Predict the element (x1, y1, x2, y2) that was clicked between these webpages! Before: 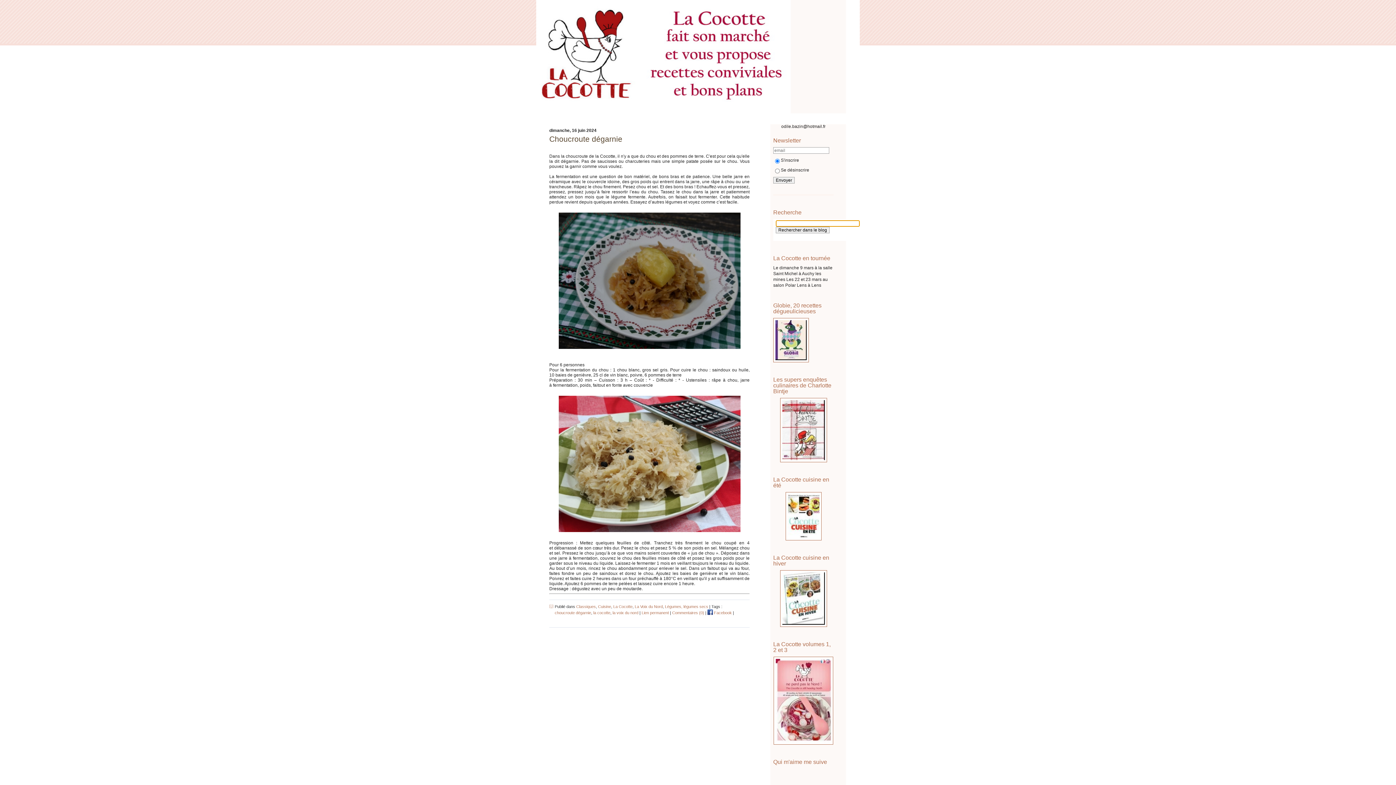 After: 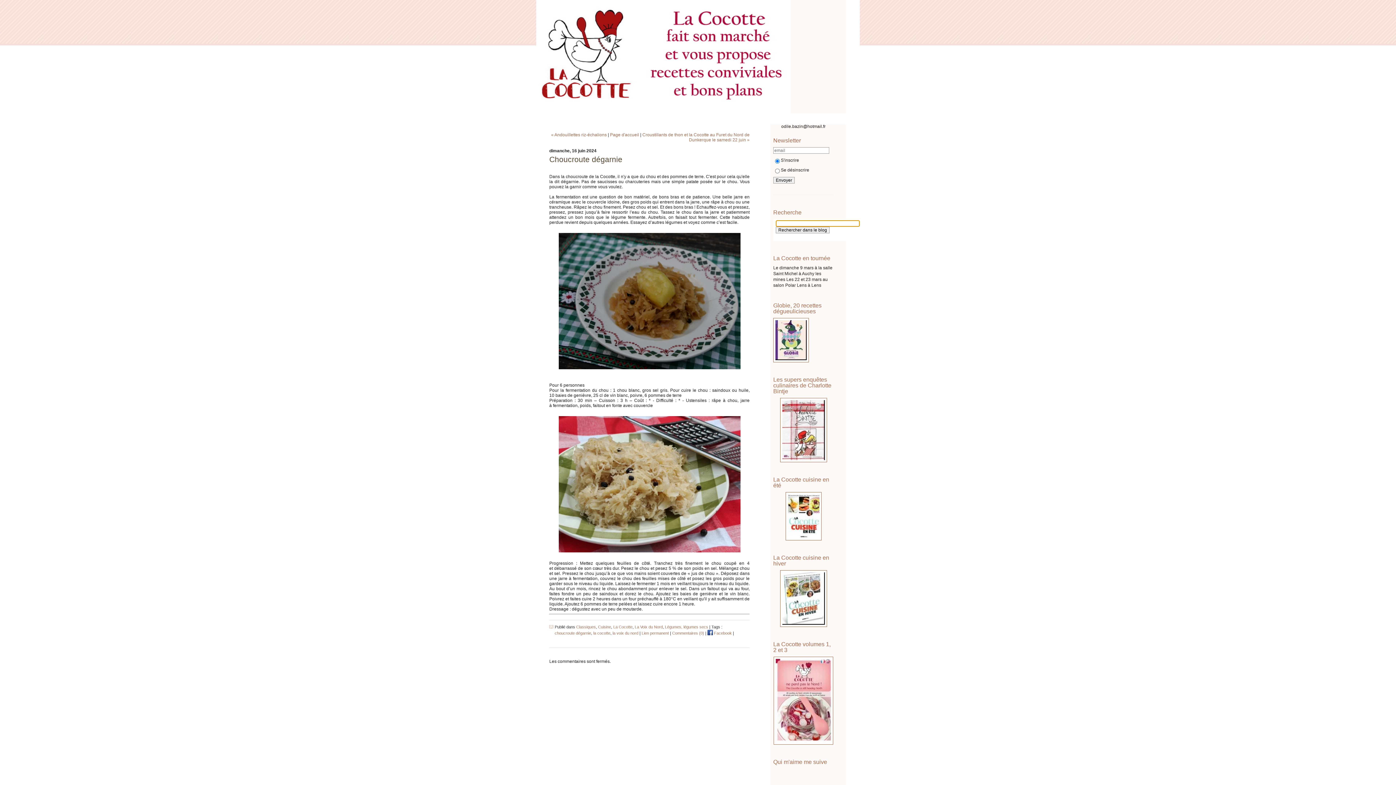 Action: bbox: (672, 610, 704, 615) label: Commentaires (0)